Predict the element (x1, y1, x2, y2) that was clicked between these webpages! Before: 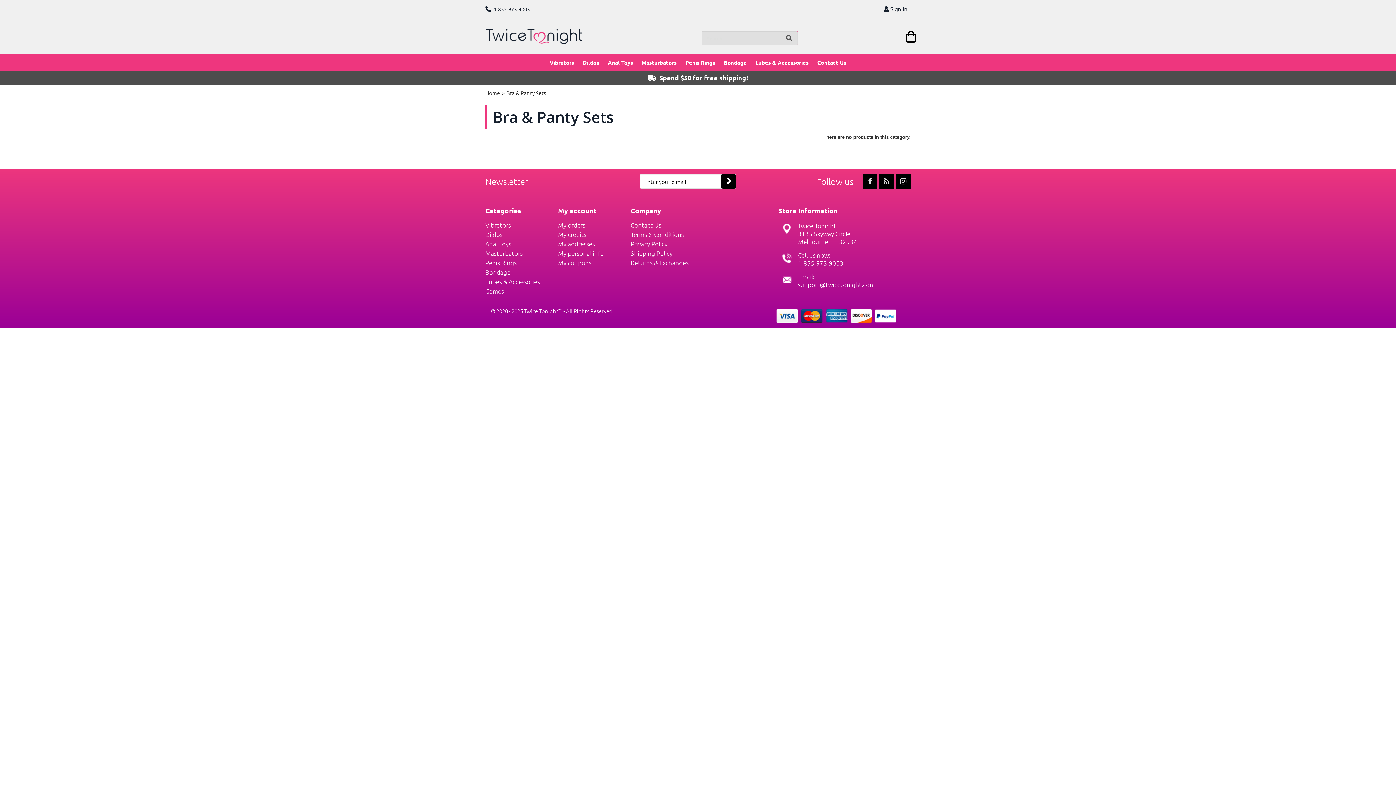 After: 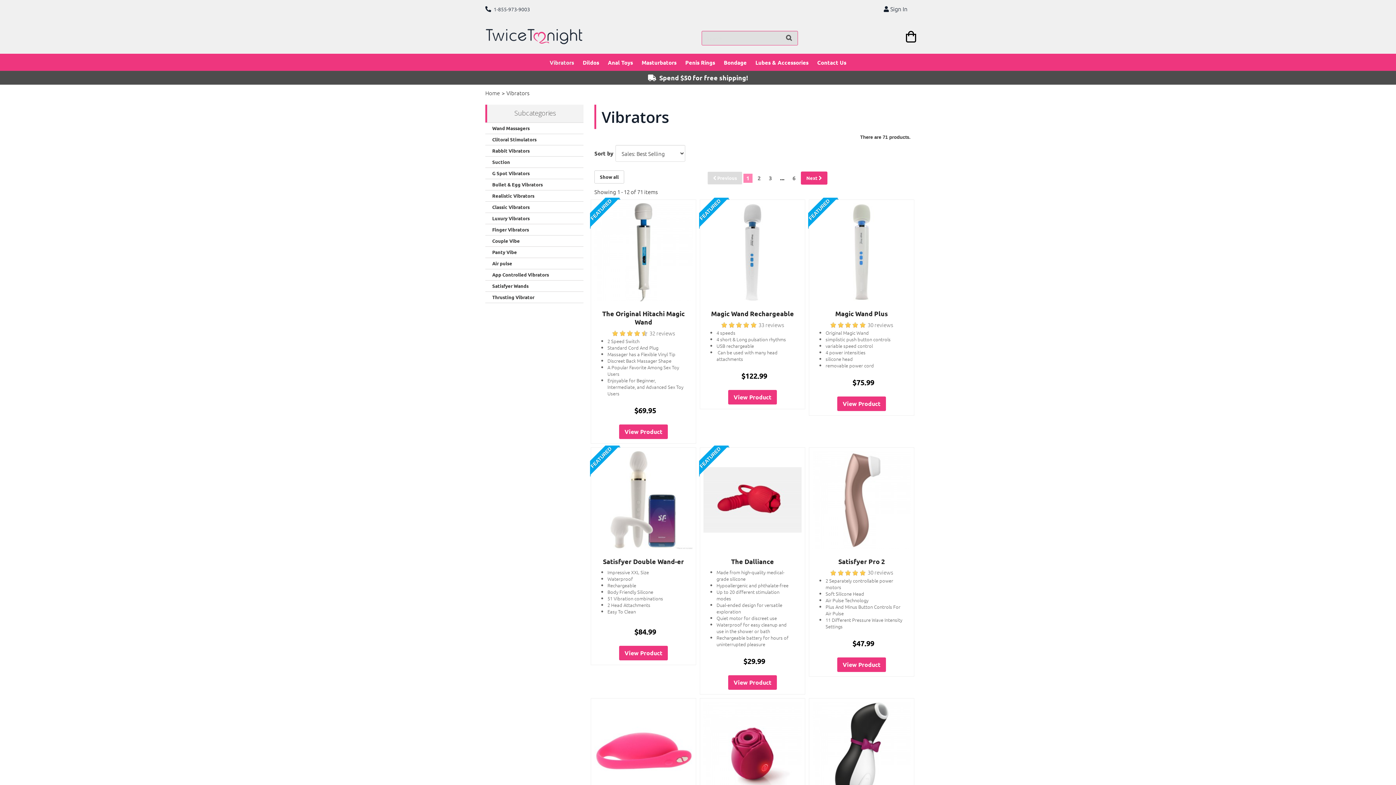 Action: bbox: (545, 54, 578, 70) label: Vibrators